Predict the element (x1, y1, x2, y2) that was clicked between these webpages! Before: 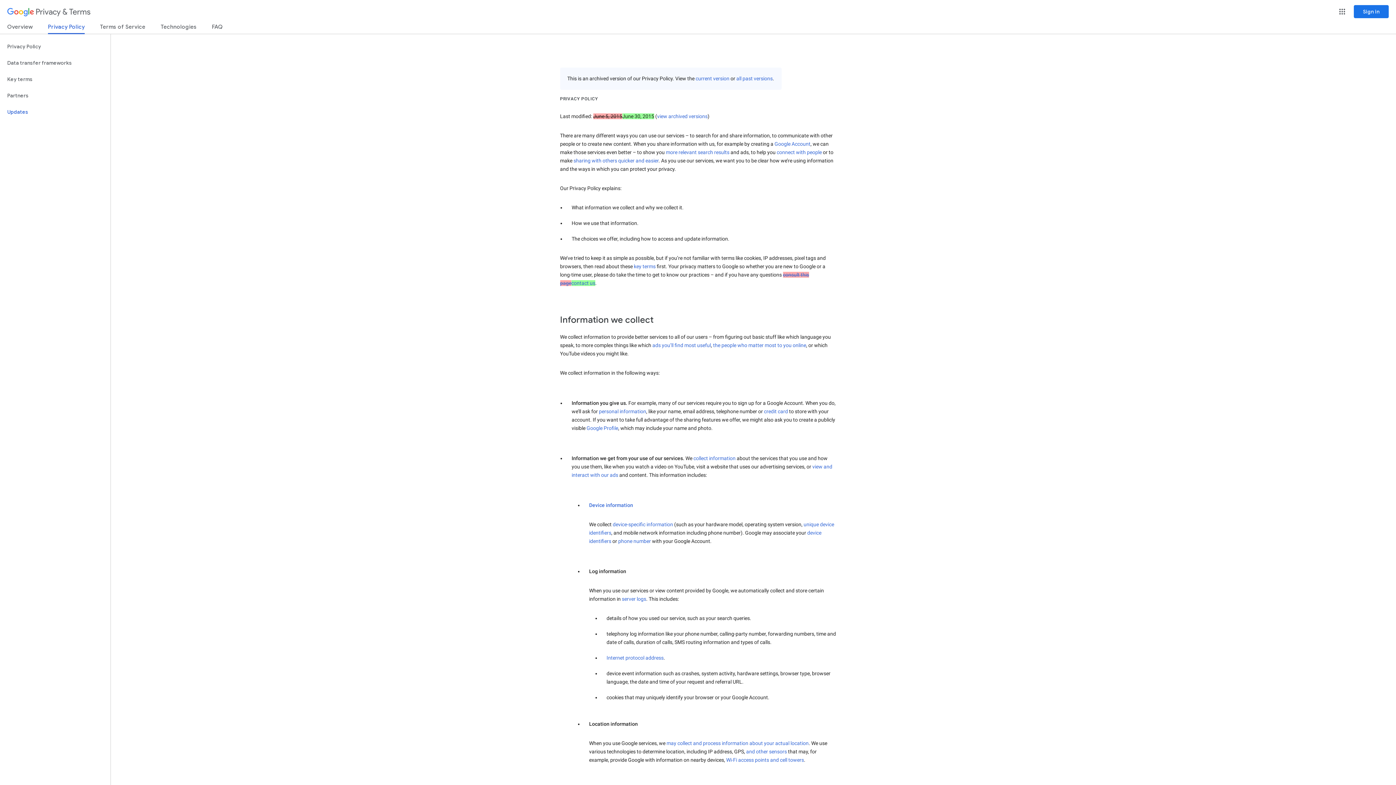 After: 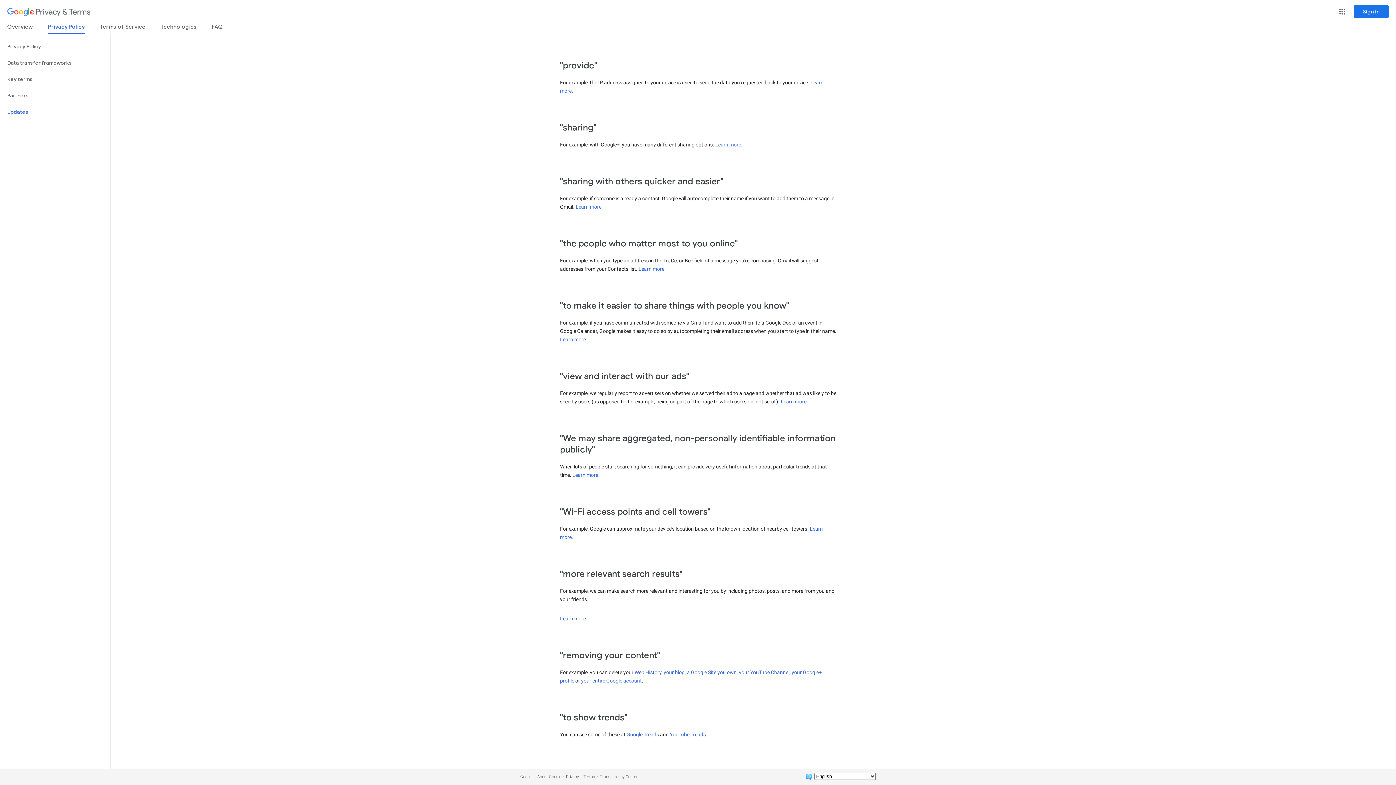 Action: bbox: (666, 149, 729, 155) label: more relevant search results